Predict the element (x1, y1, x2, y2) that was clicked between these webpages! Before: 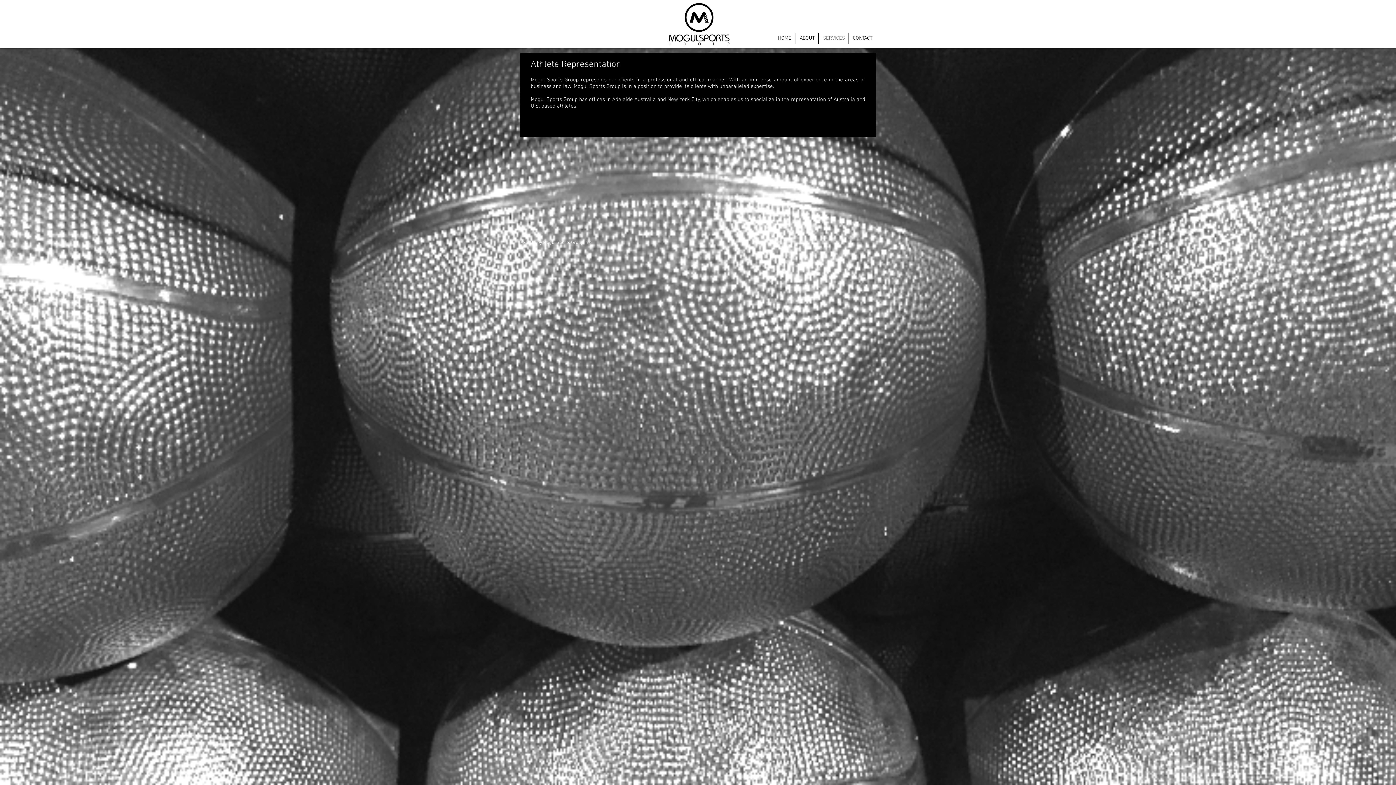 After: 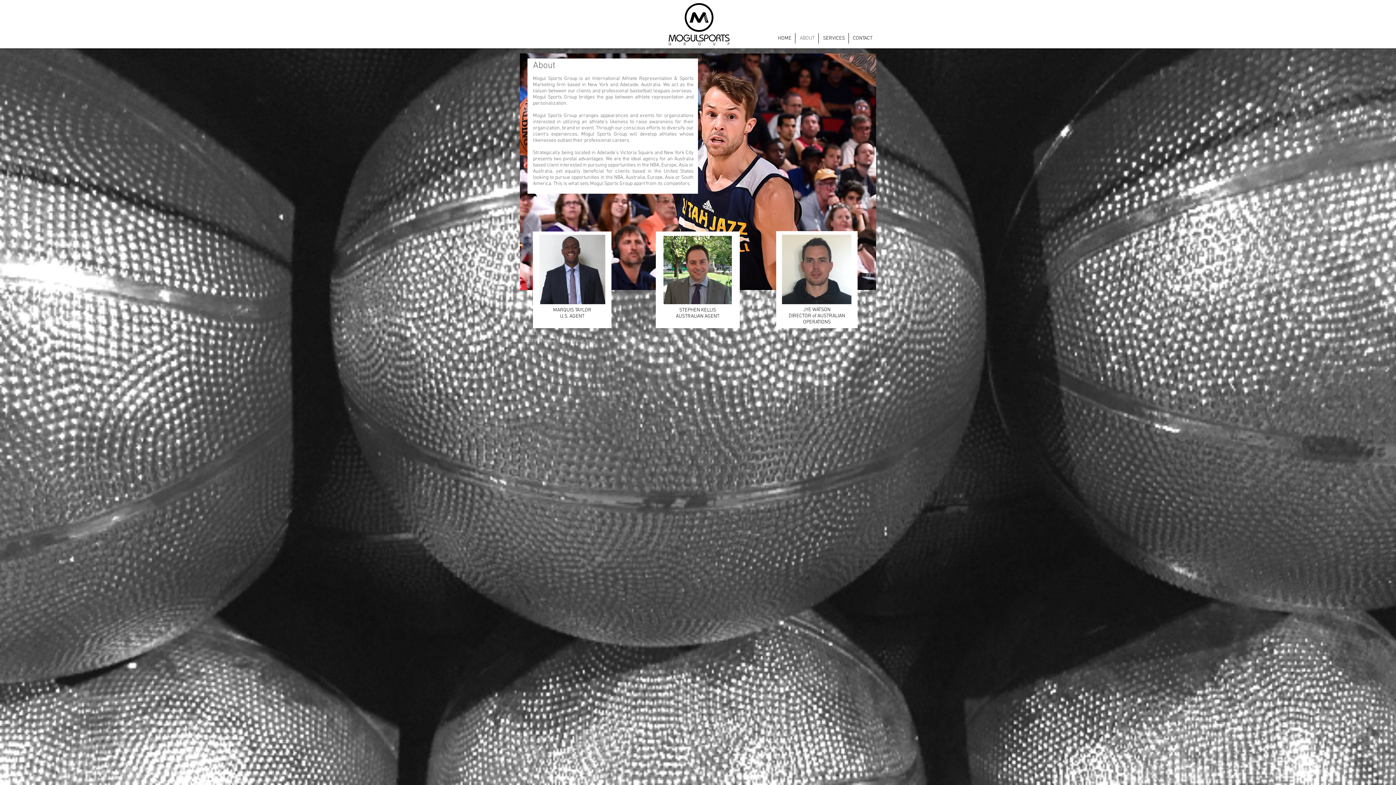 Action: bbox: (795, 33, 818, 43) label: ABOUT